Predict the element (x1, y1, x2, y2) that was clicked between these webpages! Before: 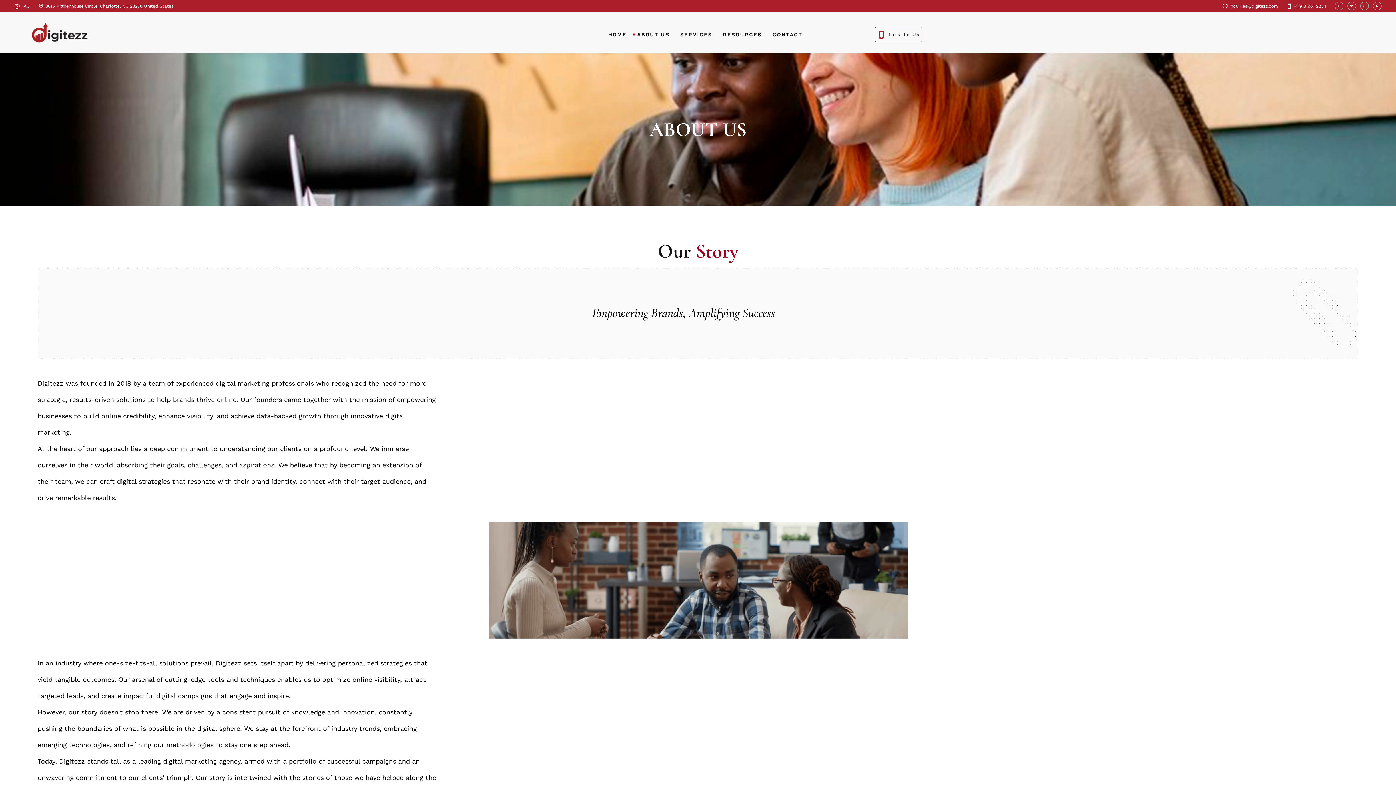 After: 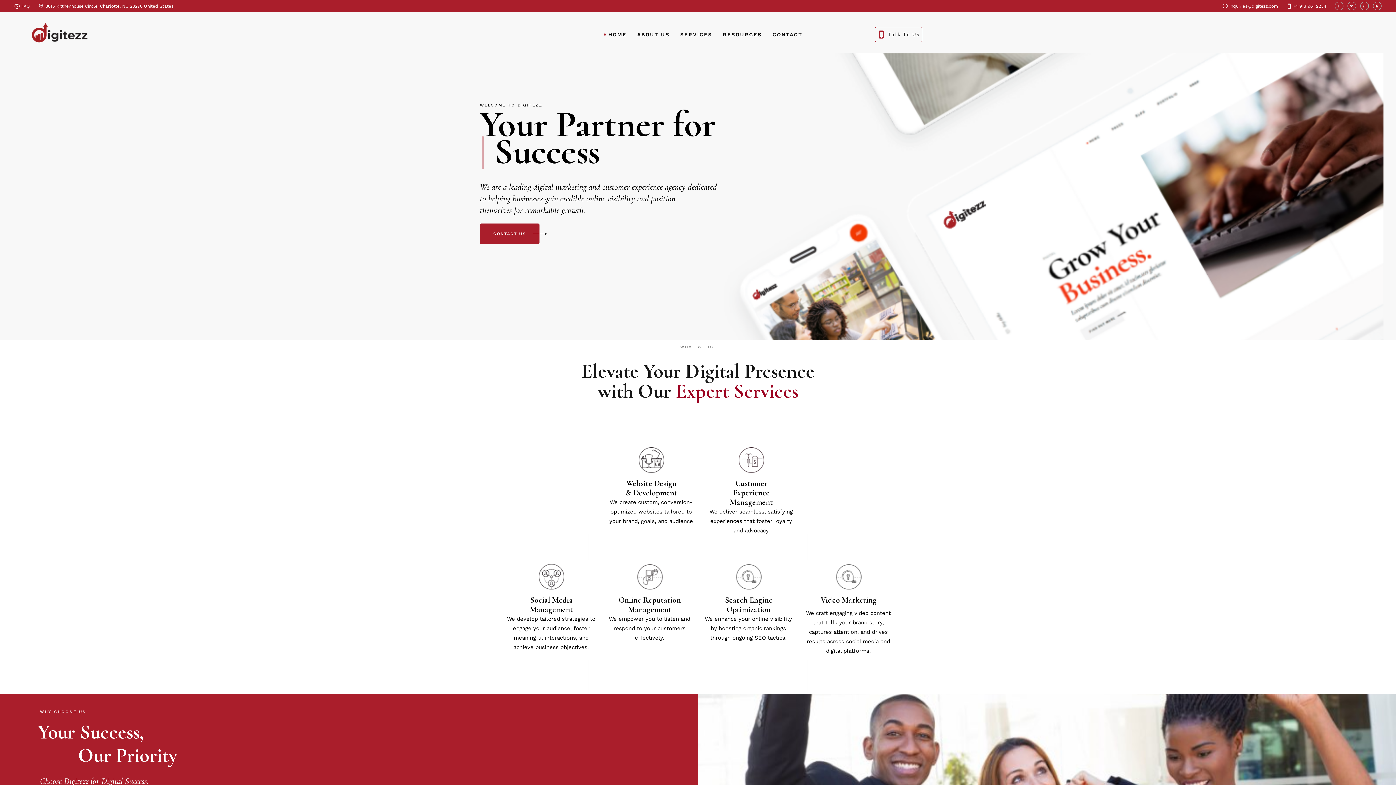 Action: label: HOME bbox: (608, 13, 626, 55)